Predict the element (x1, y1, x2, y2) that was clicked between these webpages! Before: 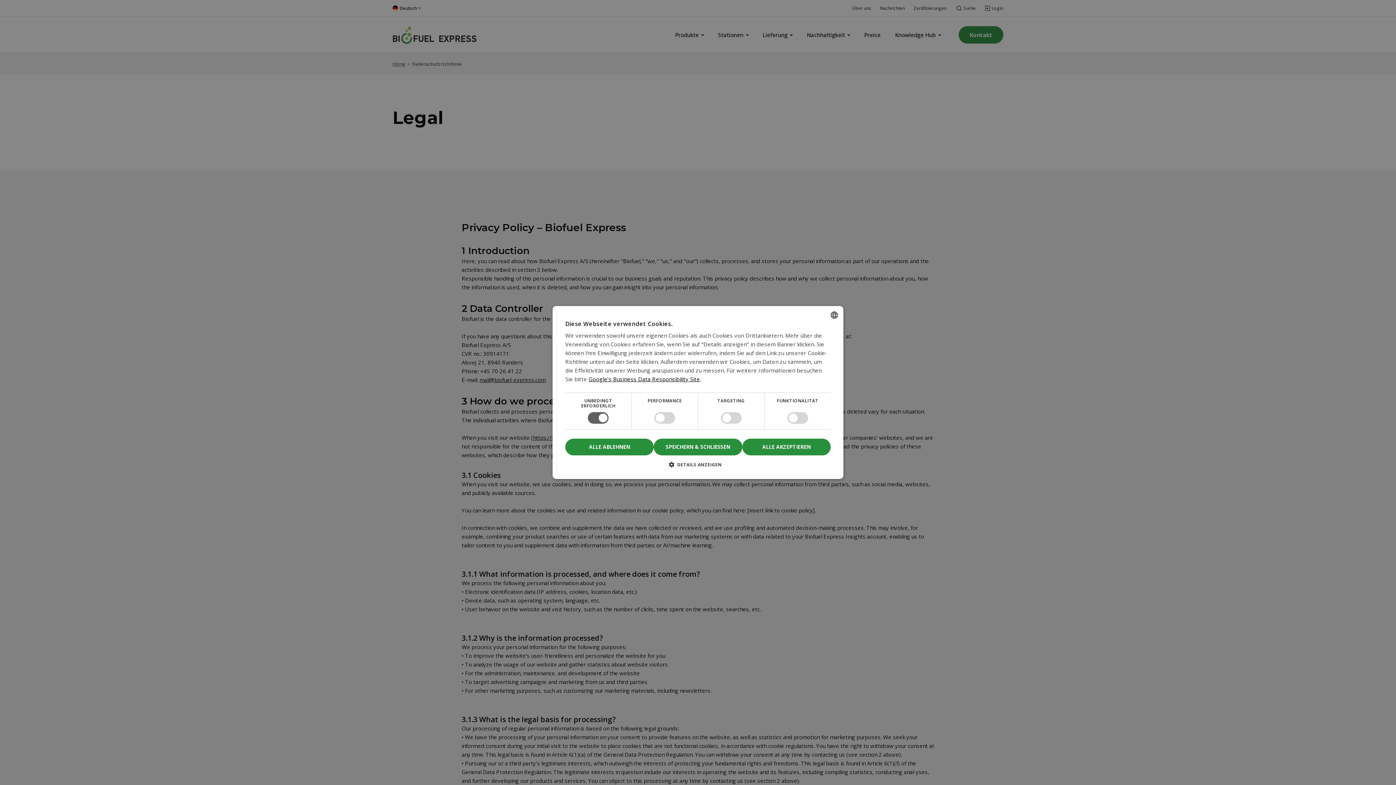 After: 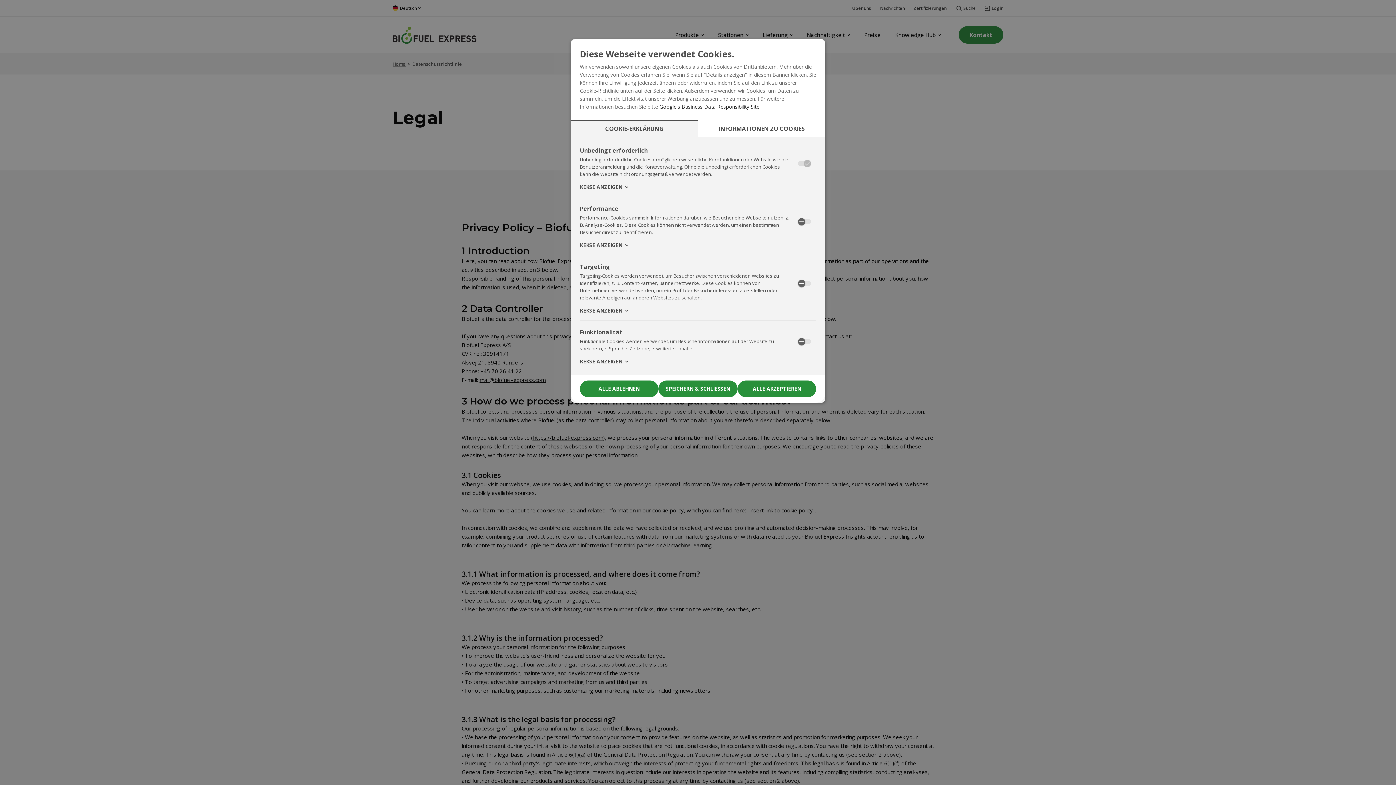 Action: label:  DETAILS ANZEIGEN bbox: (565, 461, 830, 473)